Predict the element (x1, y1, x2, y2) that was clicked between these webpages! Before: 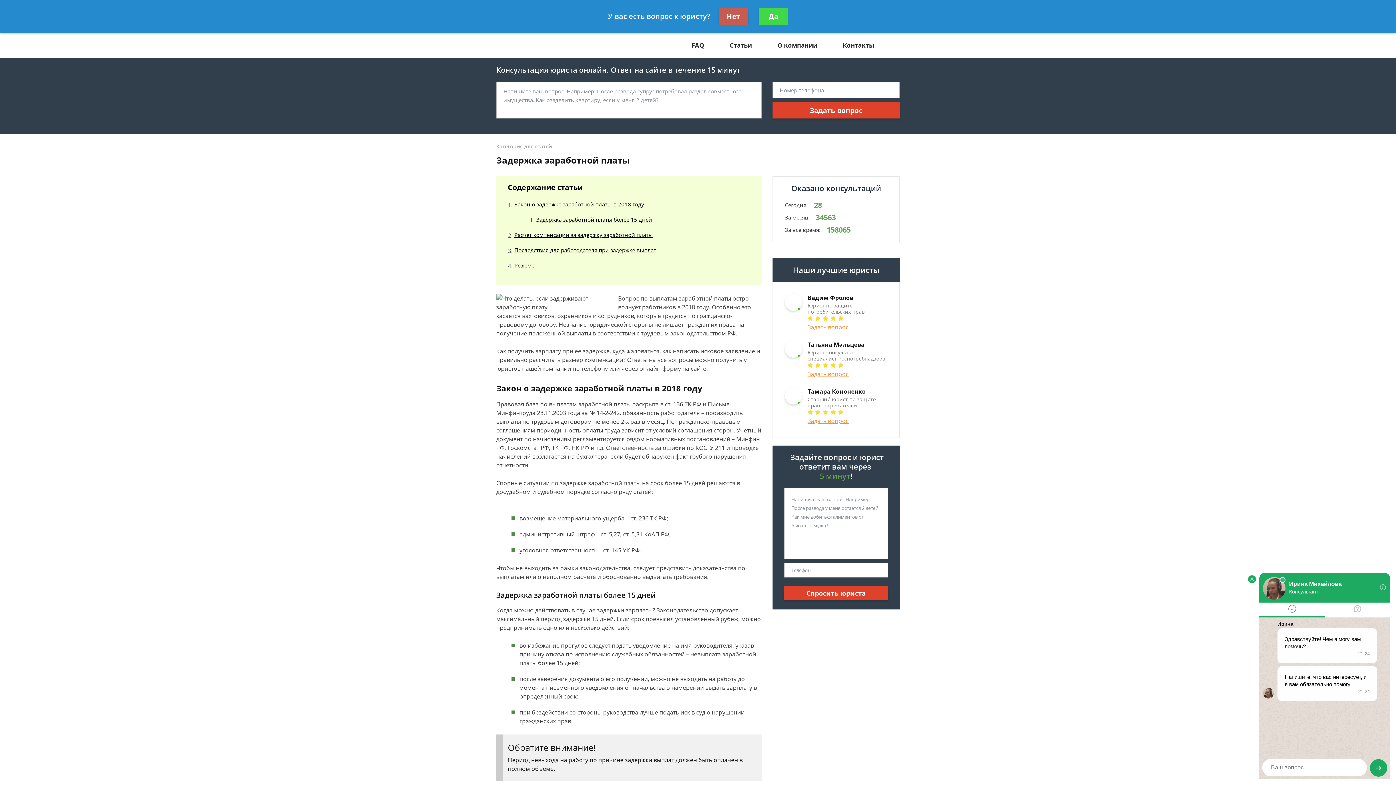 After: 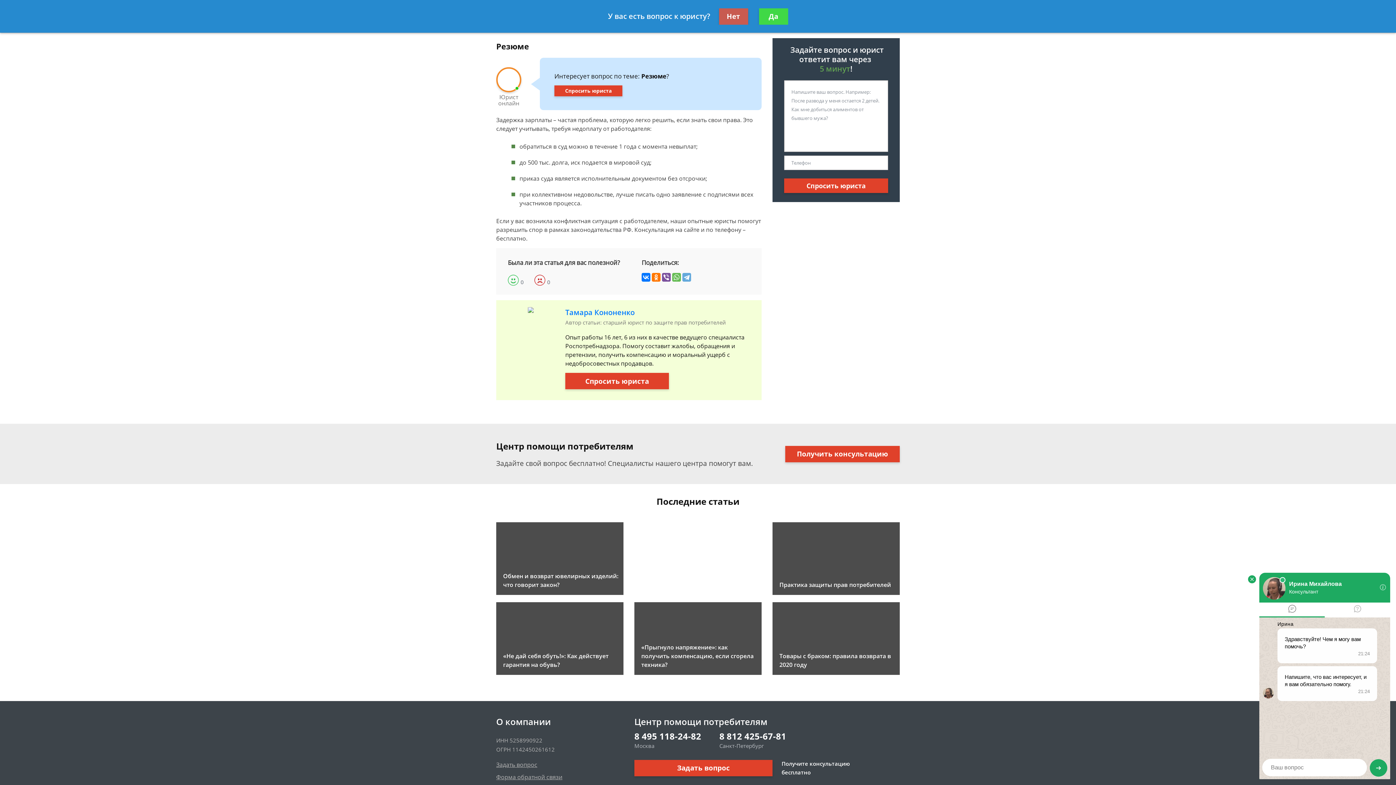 Action: bbox: (514, 261, 534, 269) label: Резюме